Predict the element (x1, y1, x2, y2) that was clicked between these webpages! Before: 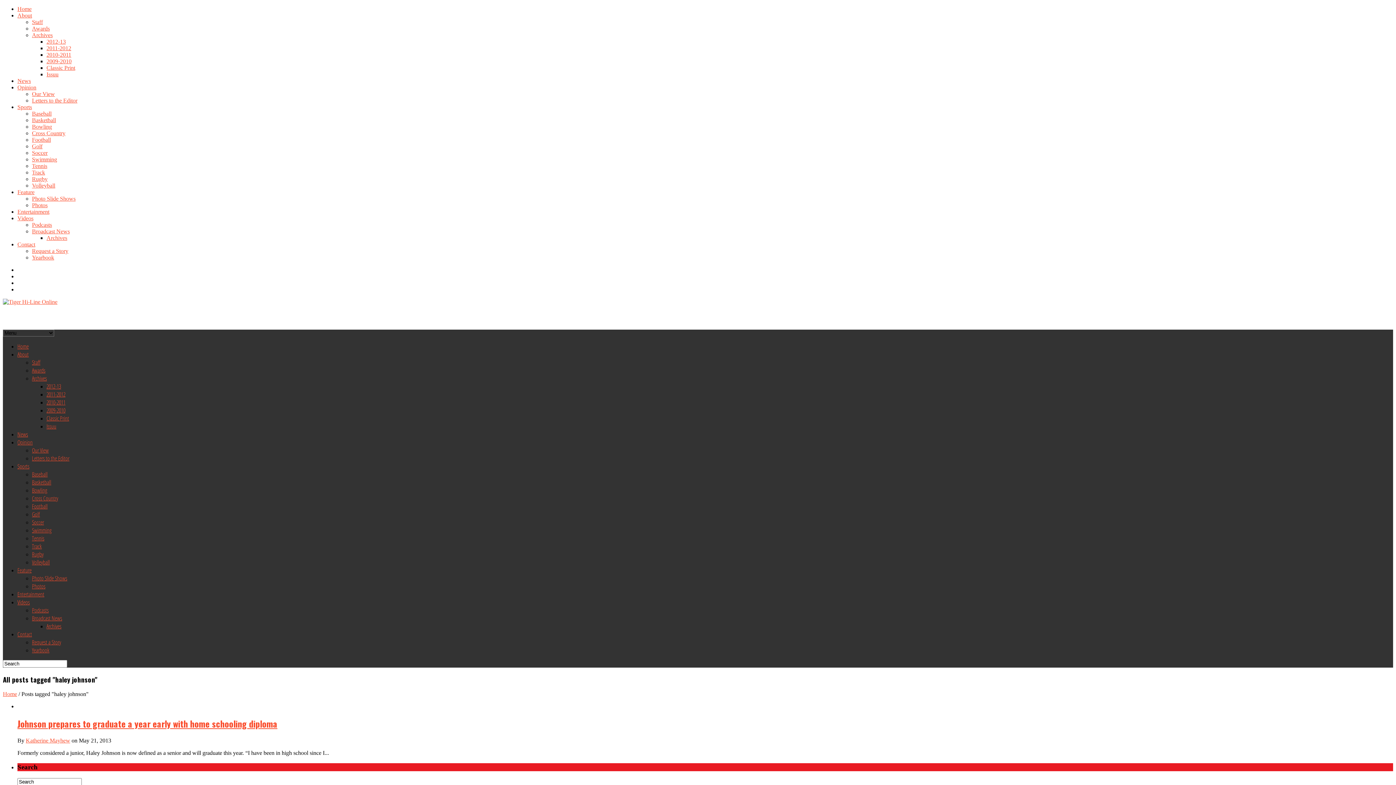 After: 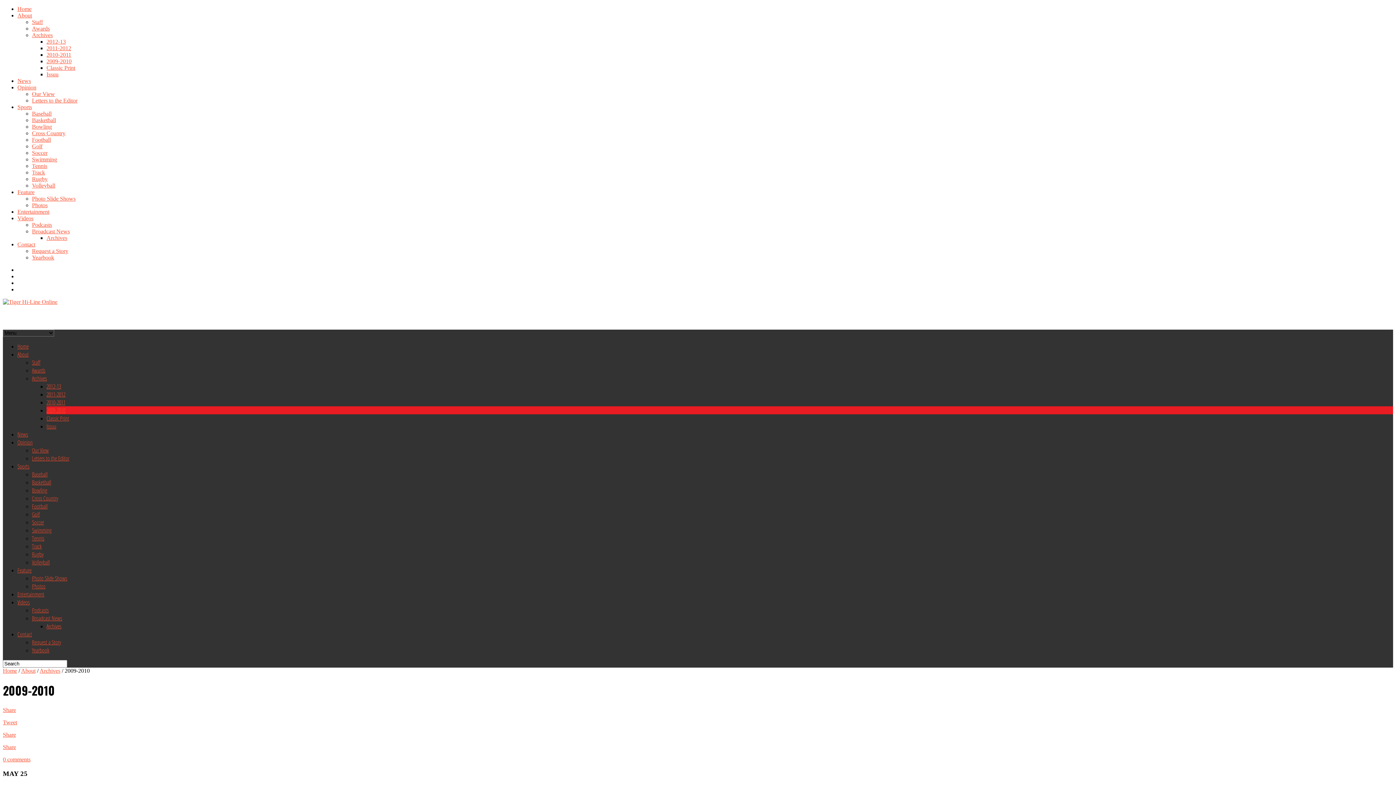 Action: label: 2009-2010 bbox: (46, 58, 71, 64)